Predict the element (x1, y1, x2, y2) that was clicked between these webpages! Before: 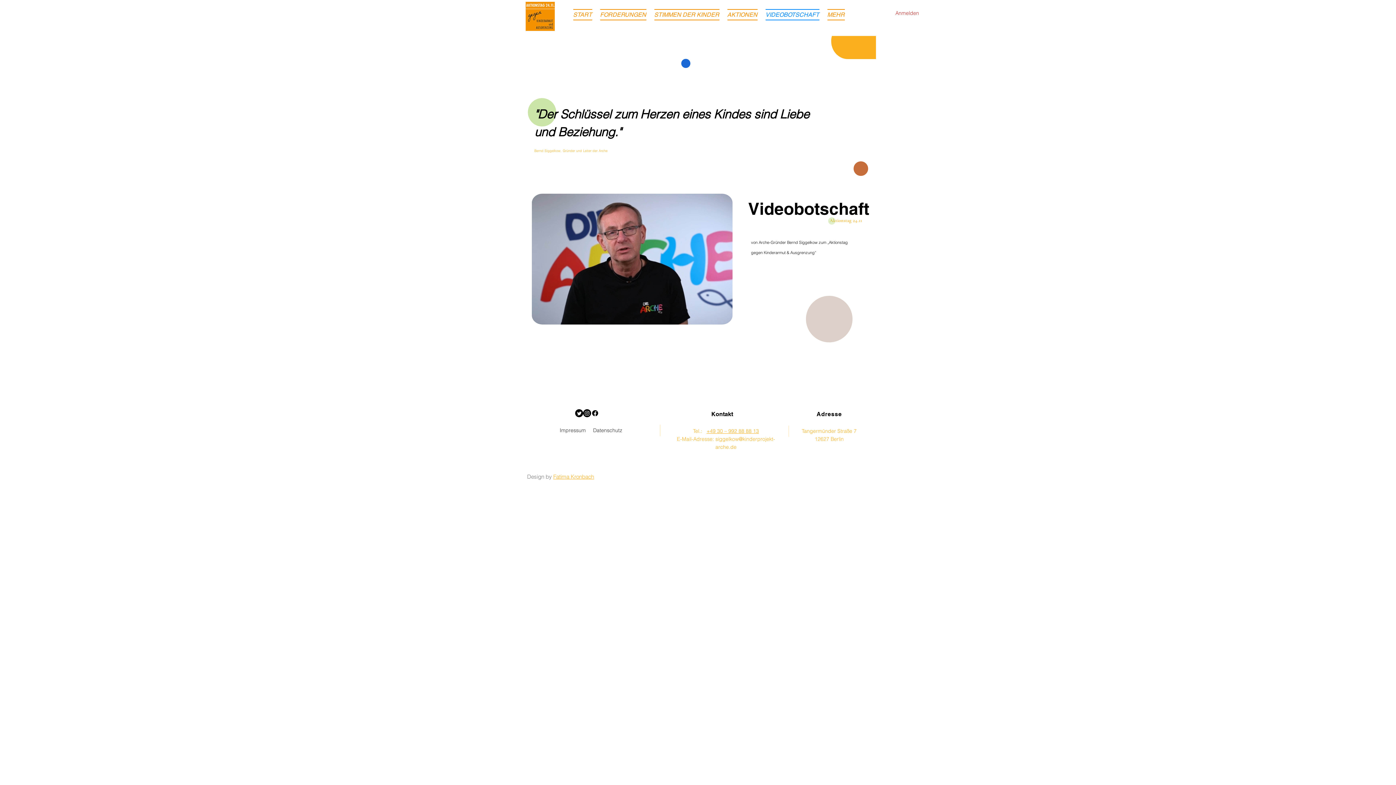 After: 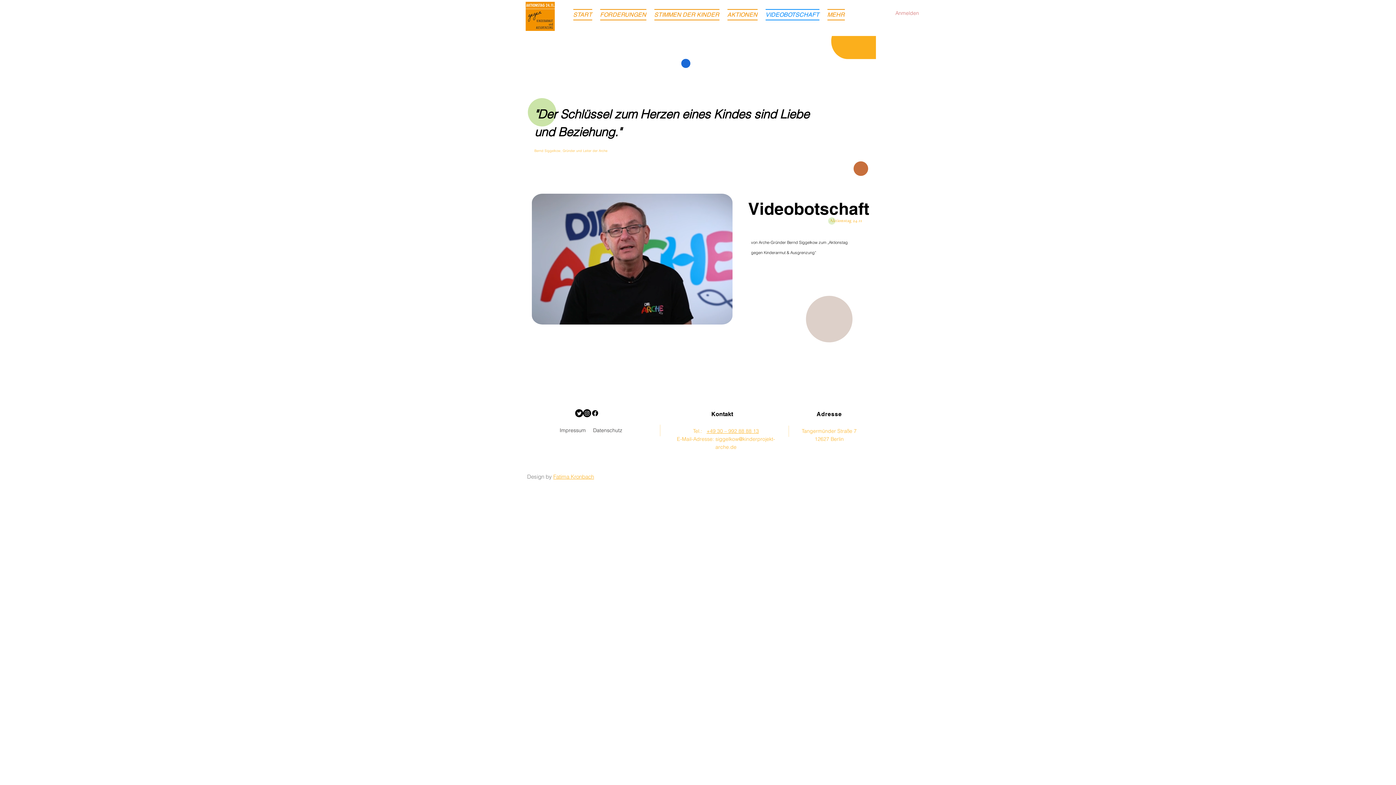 Action: label: Anmelden bbox: (876, 6, 919, 20)